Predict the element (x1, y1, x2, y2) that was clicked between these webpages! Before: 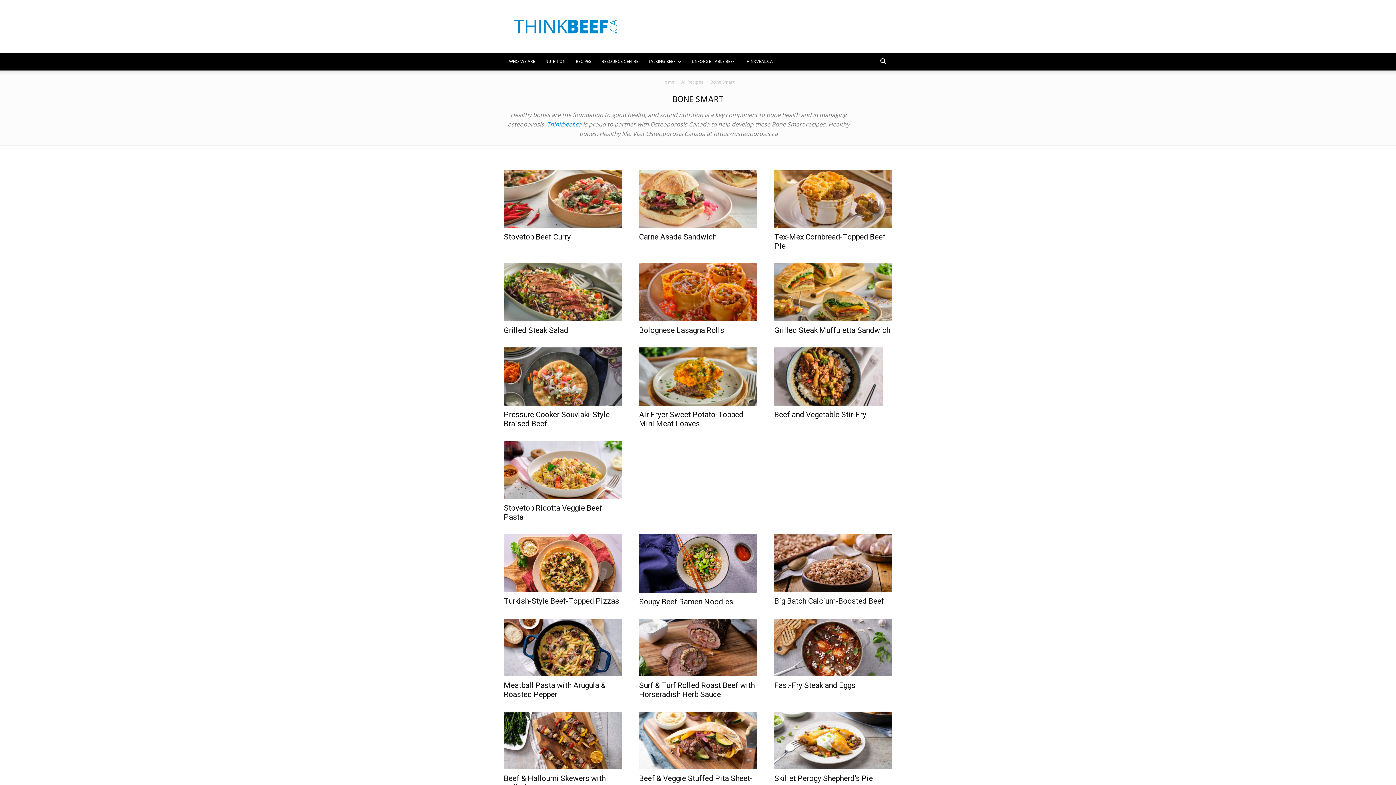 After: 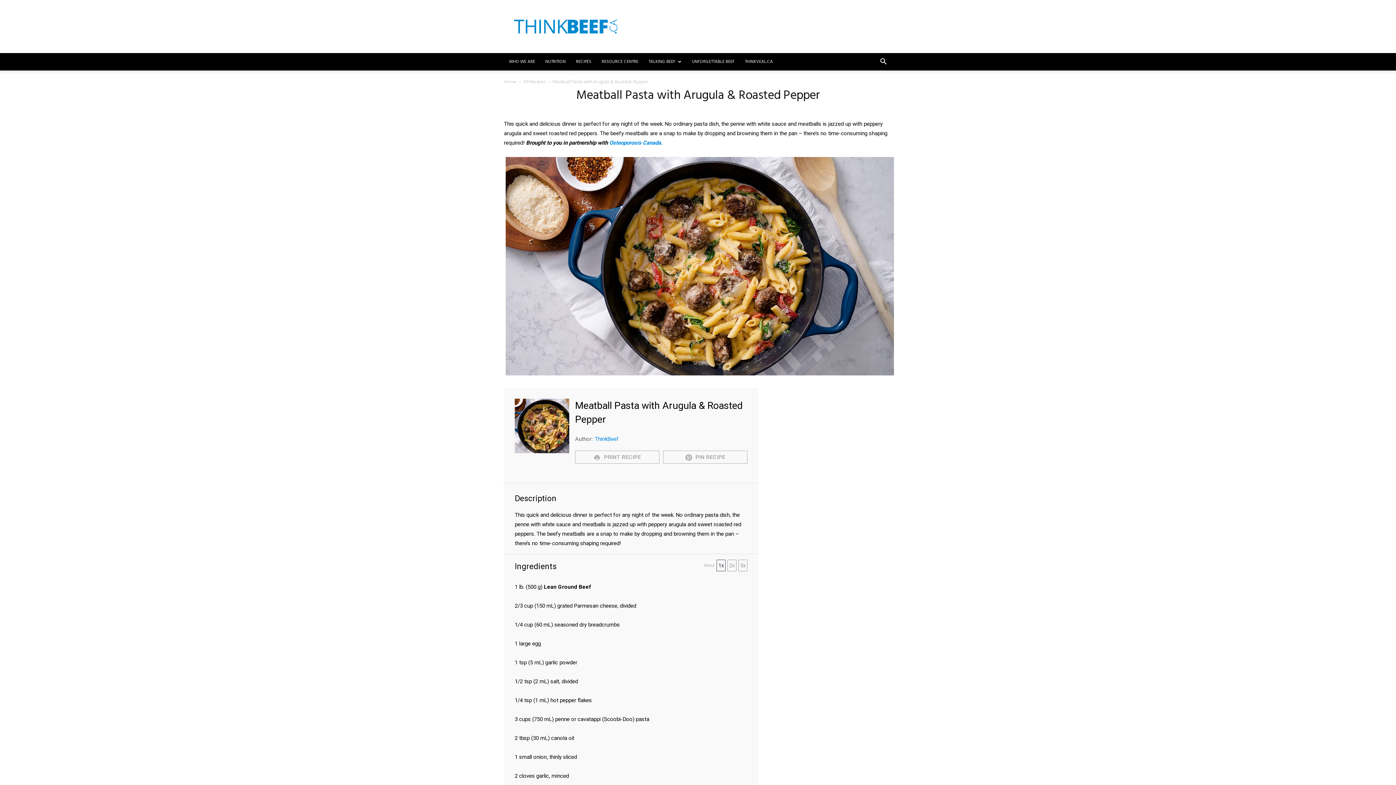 Action: bbox: (504, 619, 621, 676)